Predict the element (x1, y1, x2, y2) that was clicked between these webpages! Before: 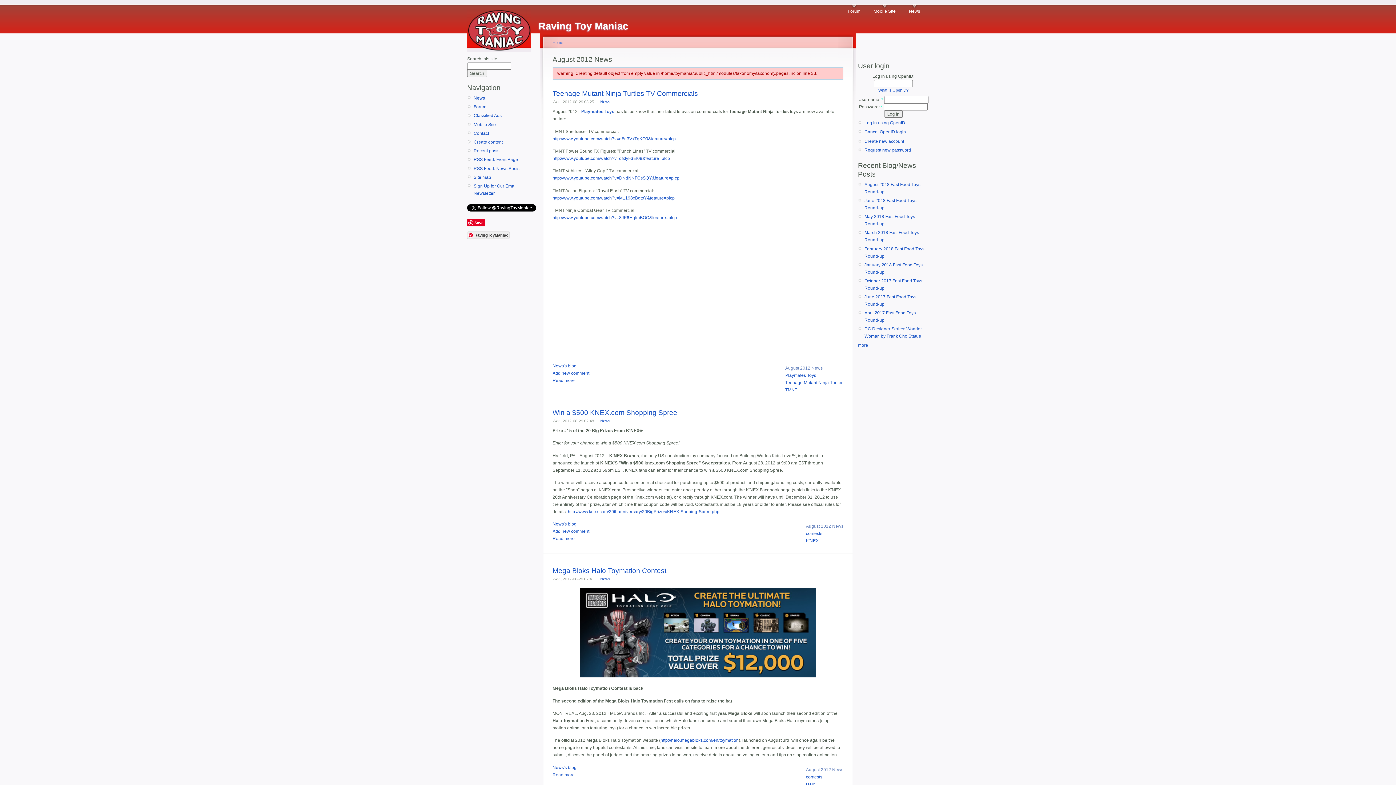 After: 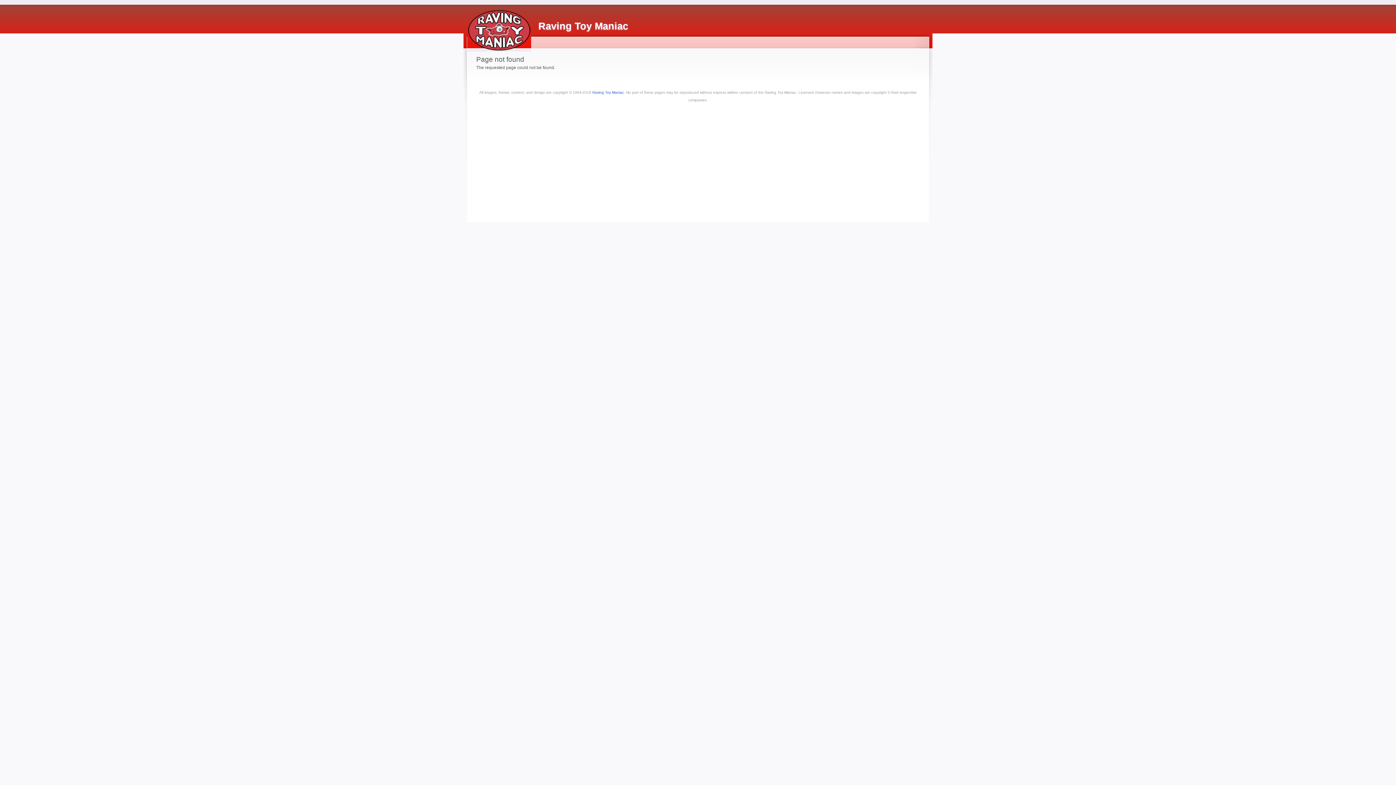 Action: label: Cancel OpenID login bbox: (864, 129, 906, 134)